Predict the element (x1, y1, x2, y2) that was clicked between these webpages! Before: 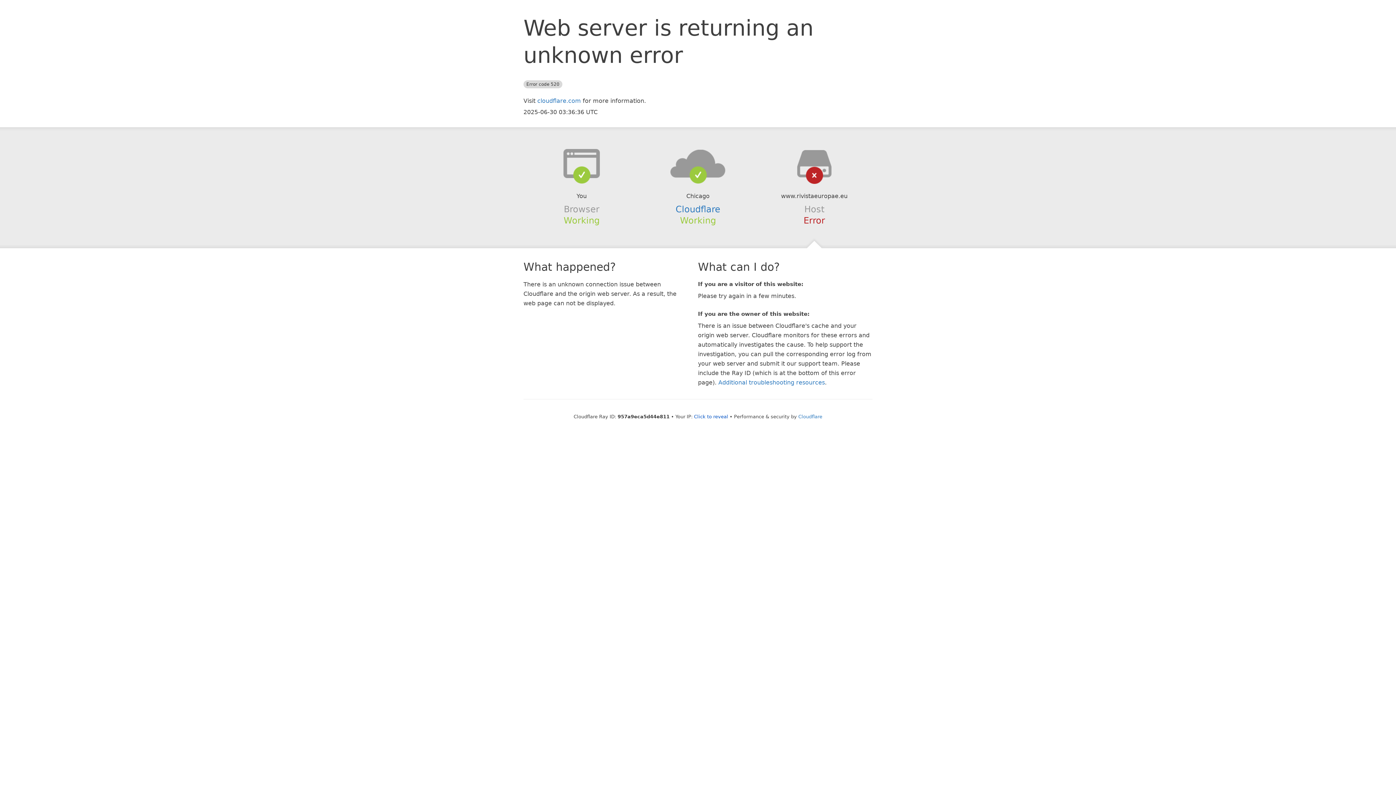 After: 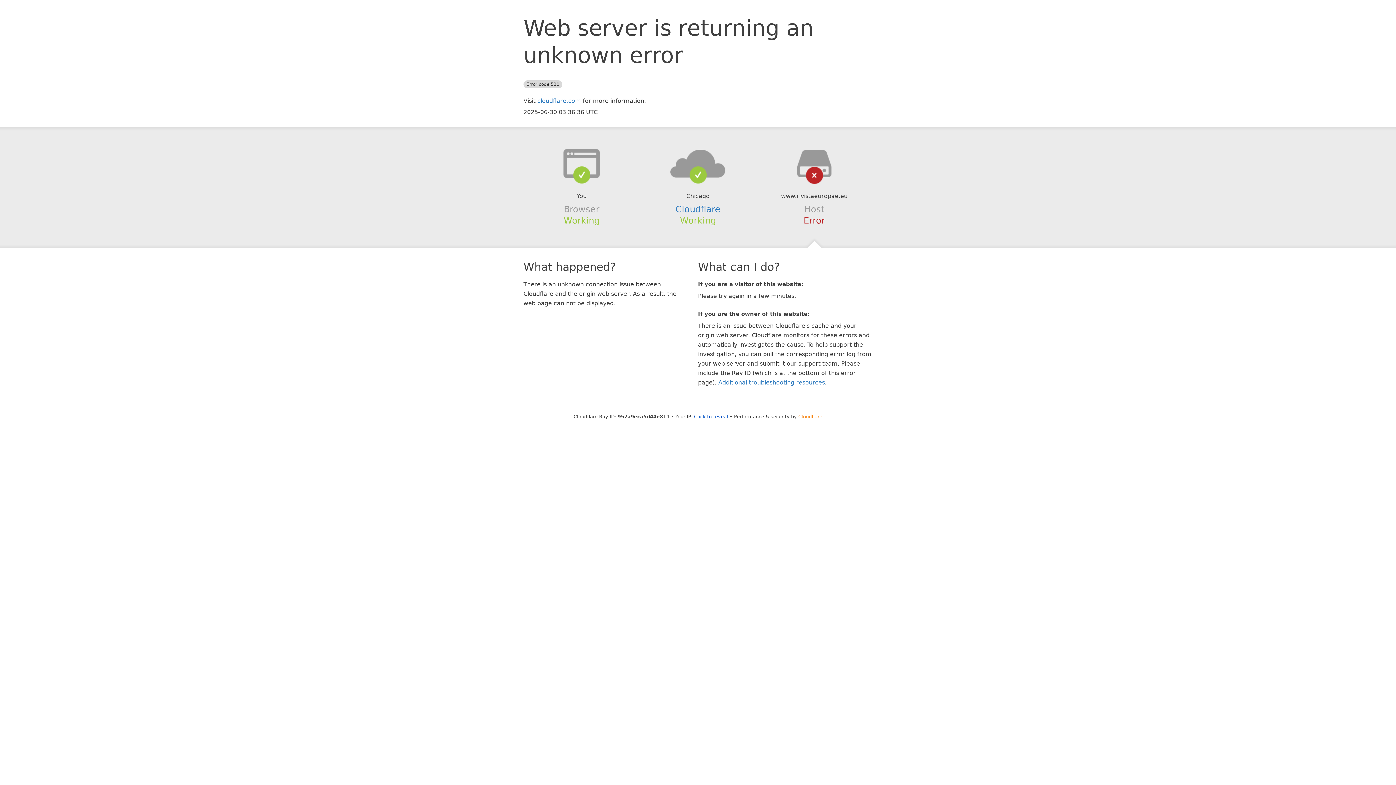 Action: bbox: (798, 414, 822, 419) label: Cloudflare